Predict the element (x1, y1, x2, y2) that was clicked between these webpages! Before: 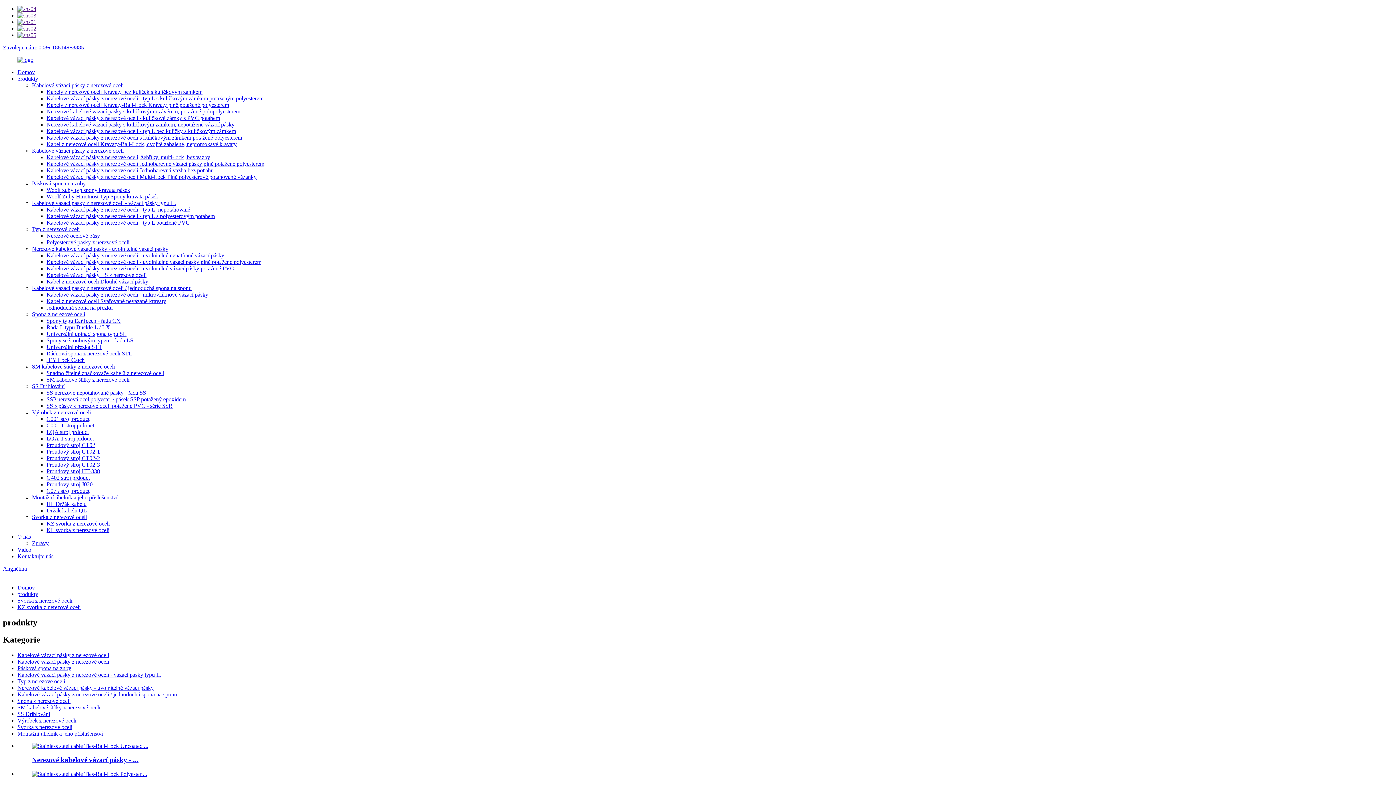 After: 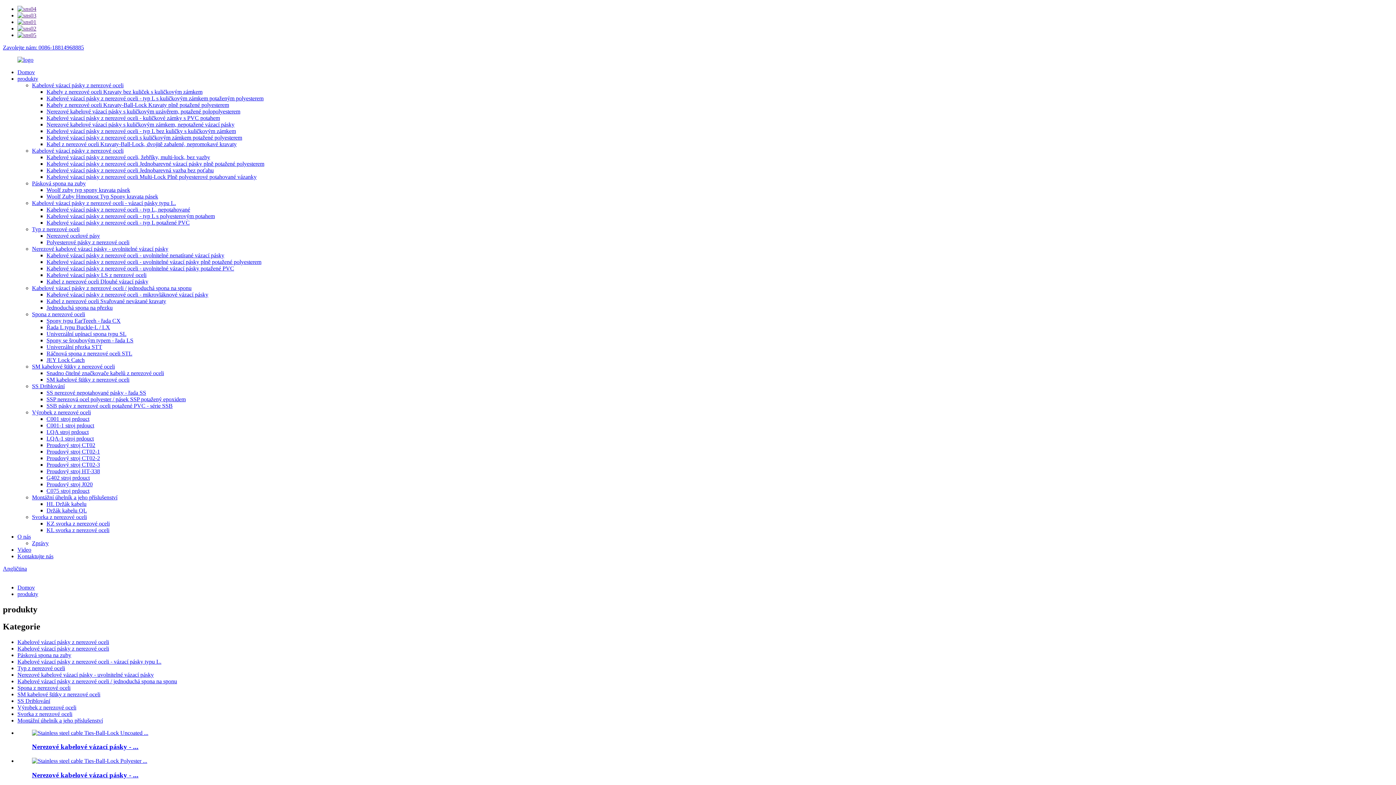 Action: label: Polyesterové pásky z nerezové oceli bbox: (46, 239, 129, 245)